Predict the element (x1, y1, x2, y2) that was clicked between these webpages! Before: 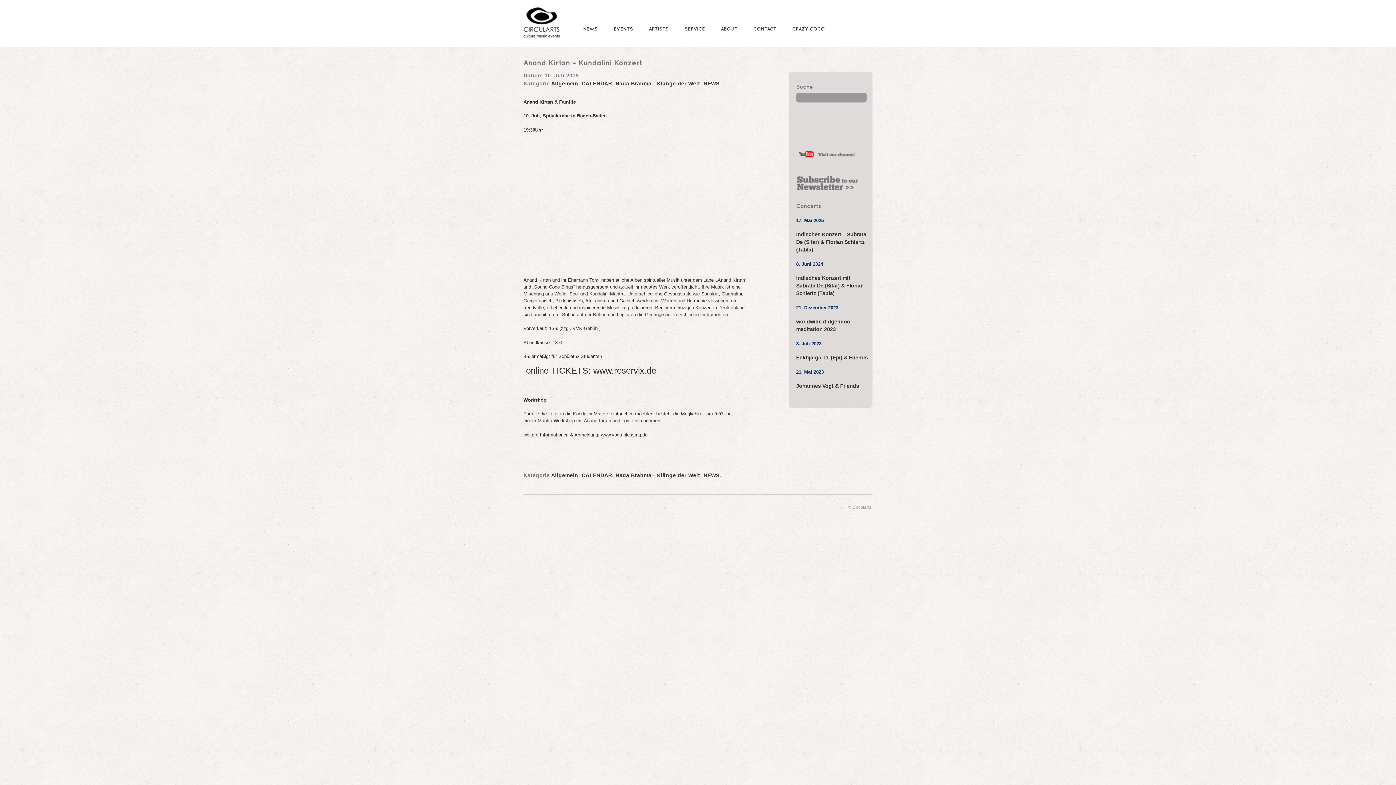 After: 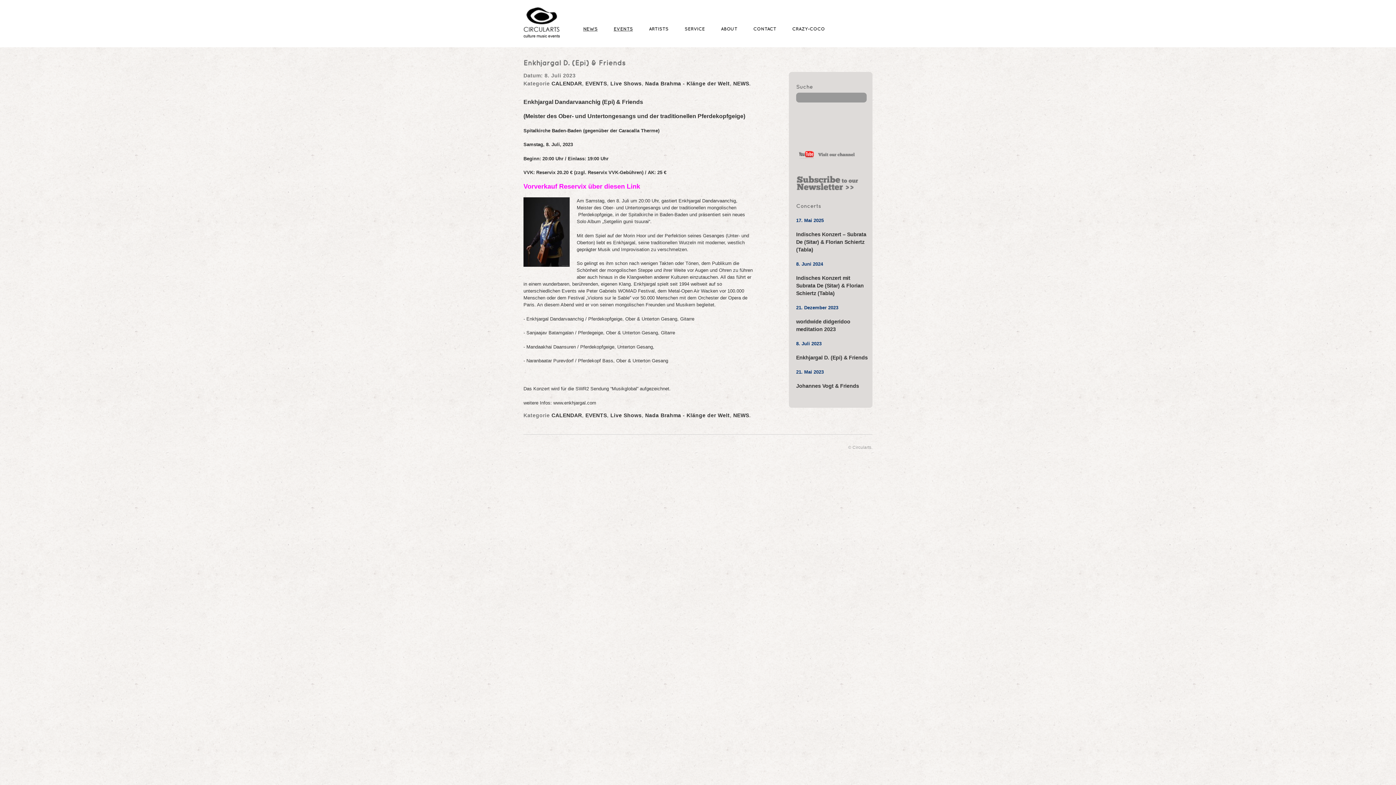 Action: label: Enkhjargal D. (Epi) & Friends bbox: (796, 355, 868, 360)